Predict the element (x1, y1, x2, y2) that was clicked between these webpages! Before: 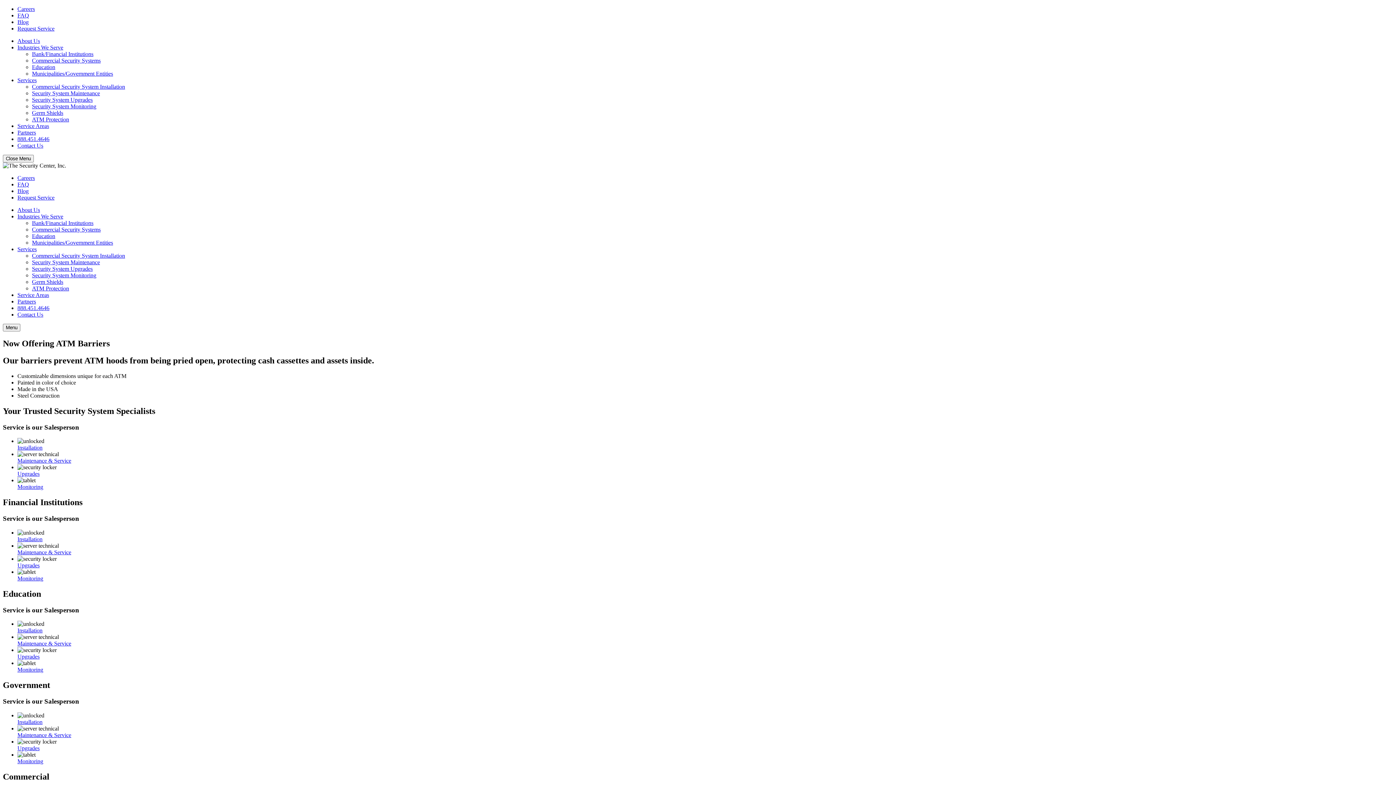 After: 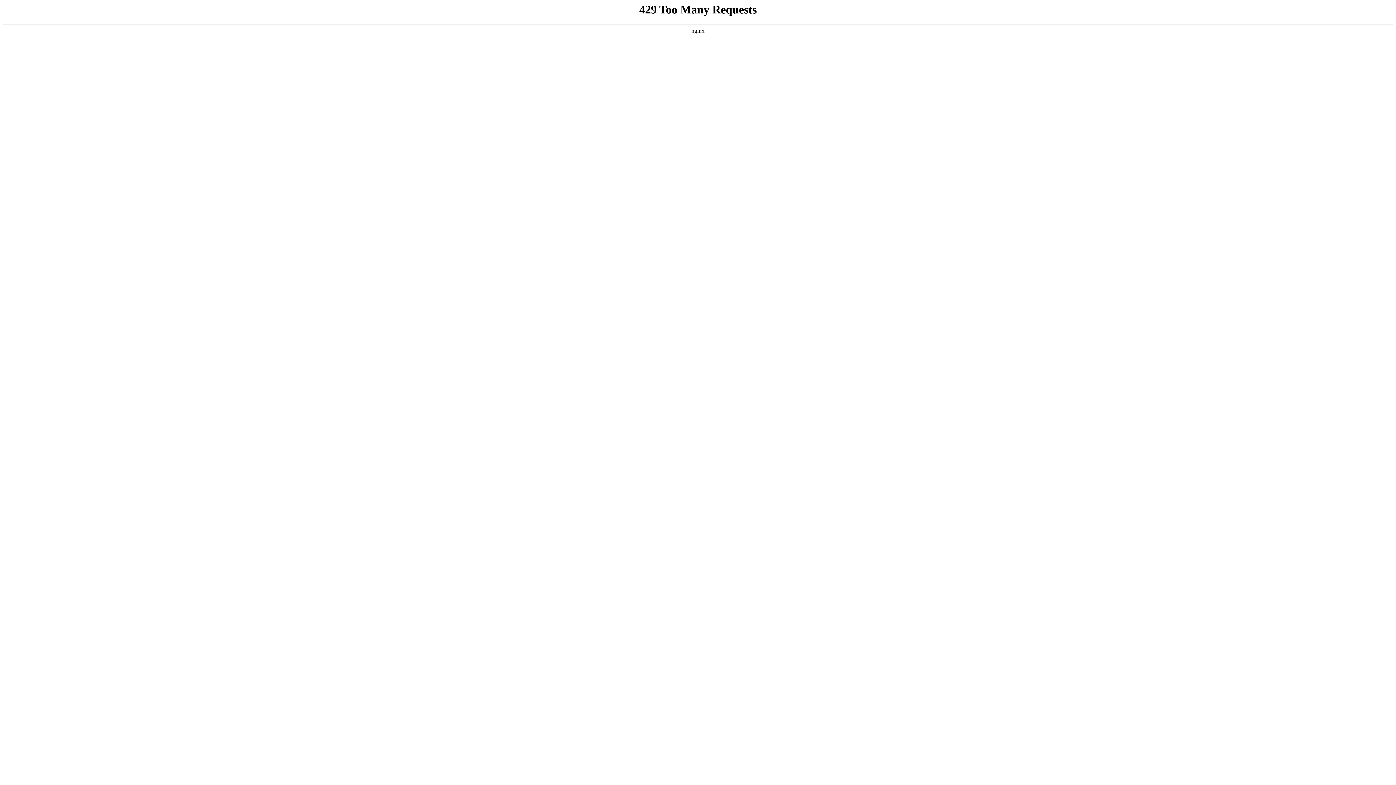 Action: label: Service Areas bbox: (17, 292, 49, 298)